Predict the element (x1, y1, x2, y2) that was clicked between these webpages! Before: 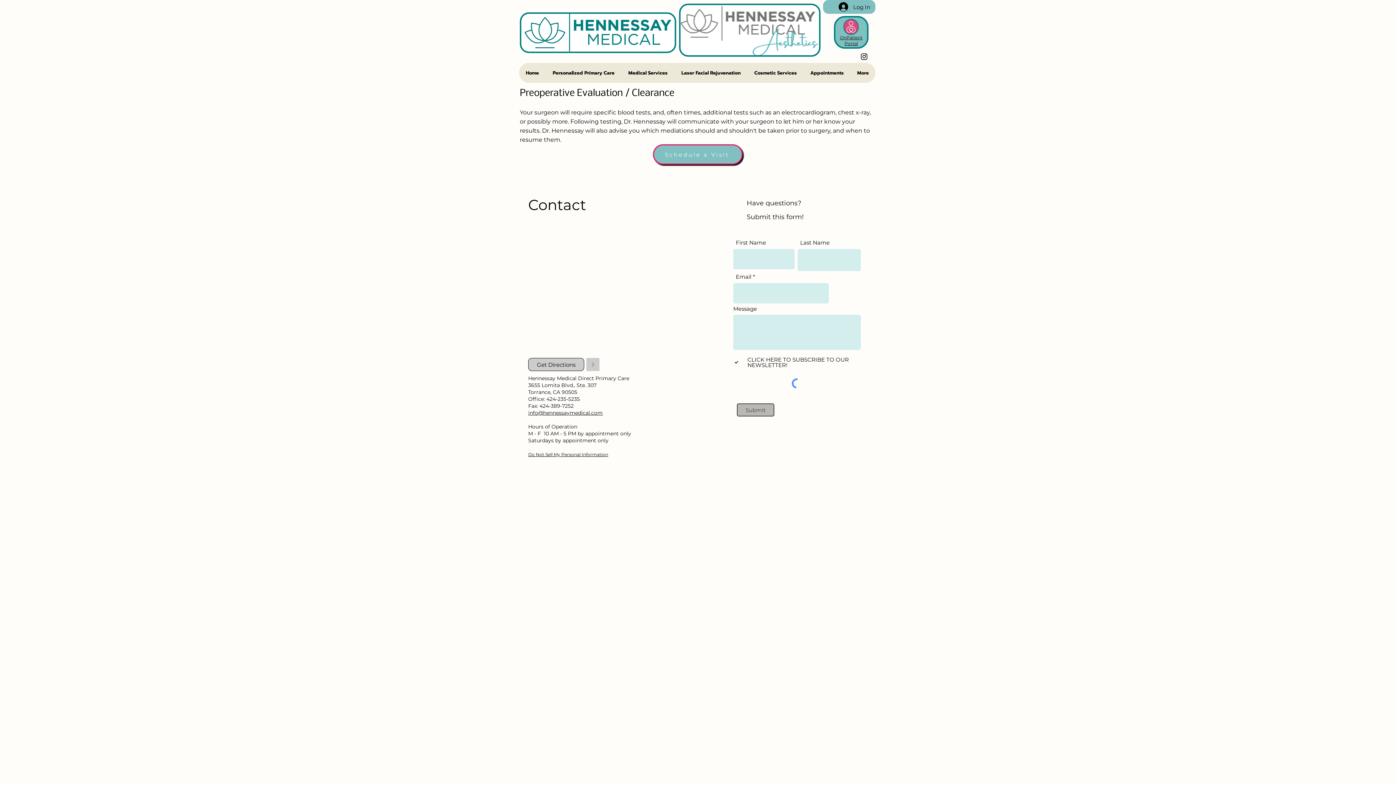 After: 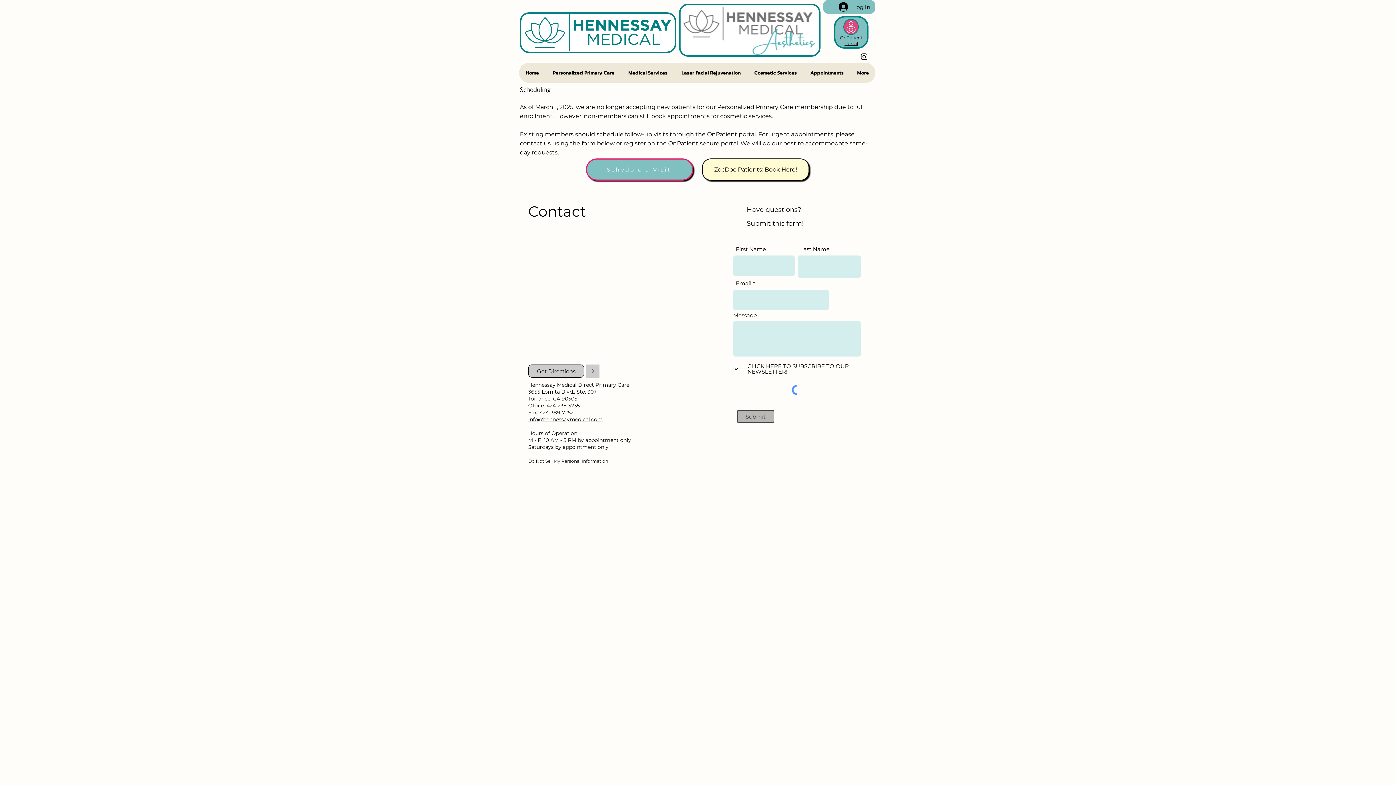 Action: label: Appointments bbox: (803, 62, 850, 82)